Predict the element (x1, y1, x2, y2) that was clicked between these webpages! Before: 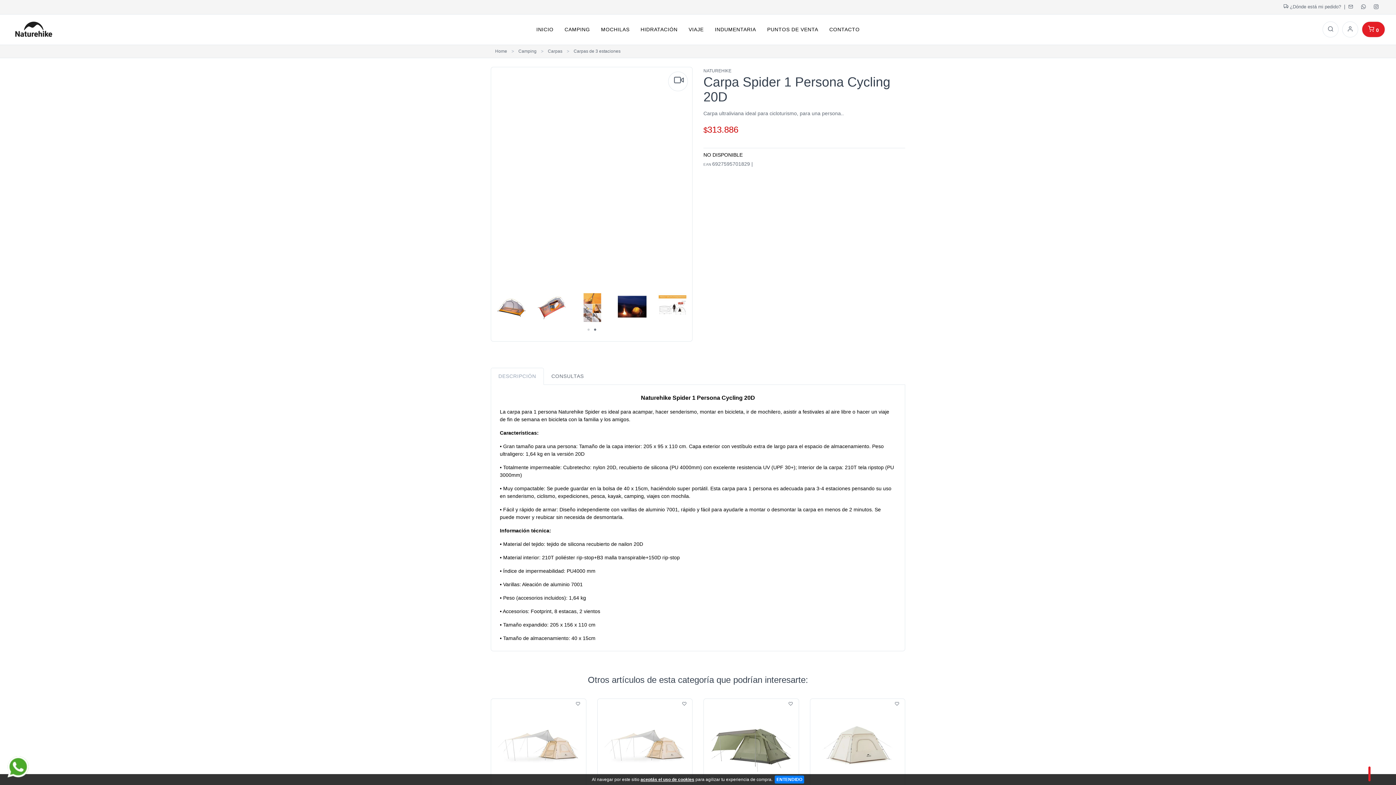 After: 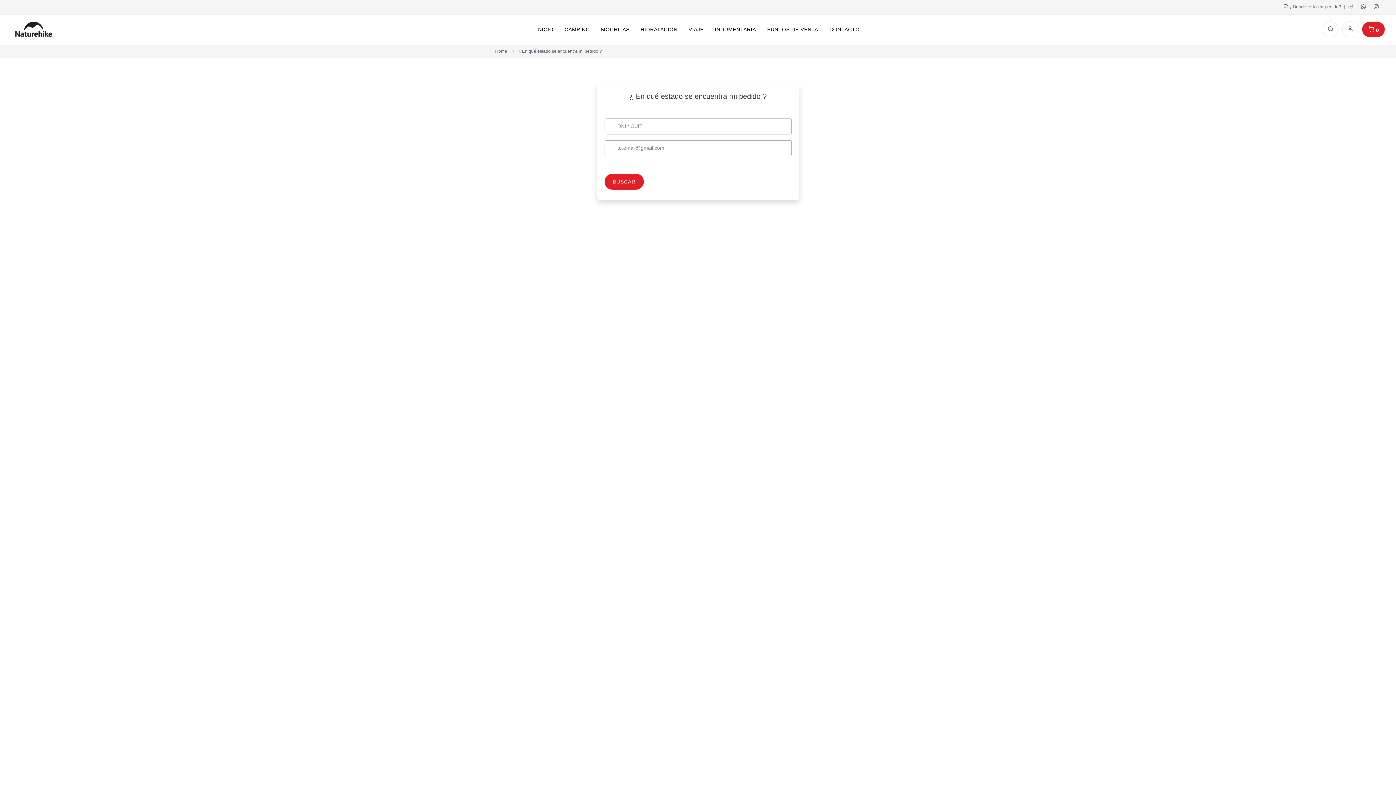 Action: bbox: (1284, 4, 1341, 9) label:  ¿Dónde está mi pedido?